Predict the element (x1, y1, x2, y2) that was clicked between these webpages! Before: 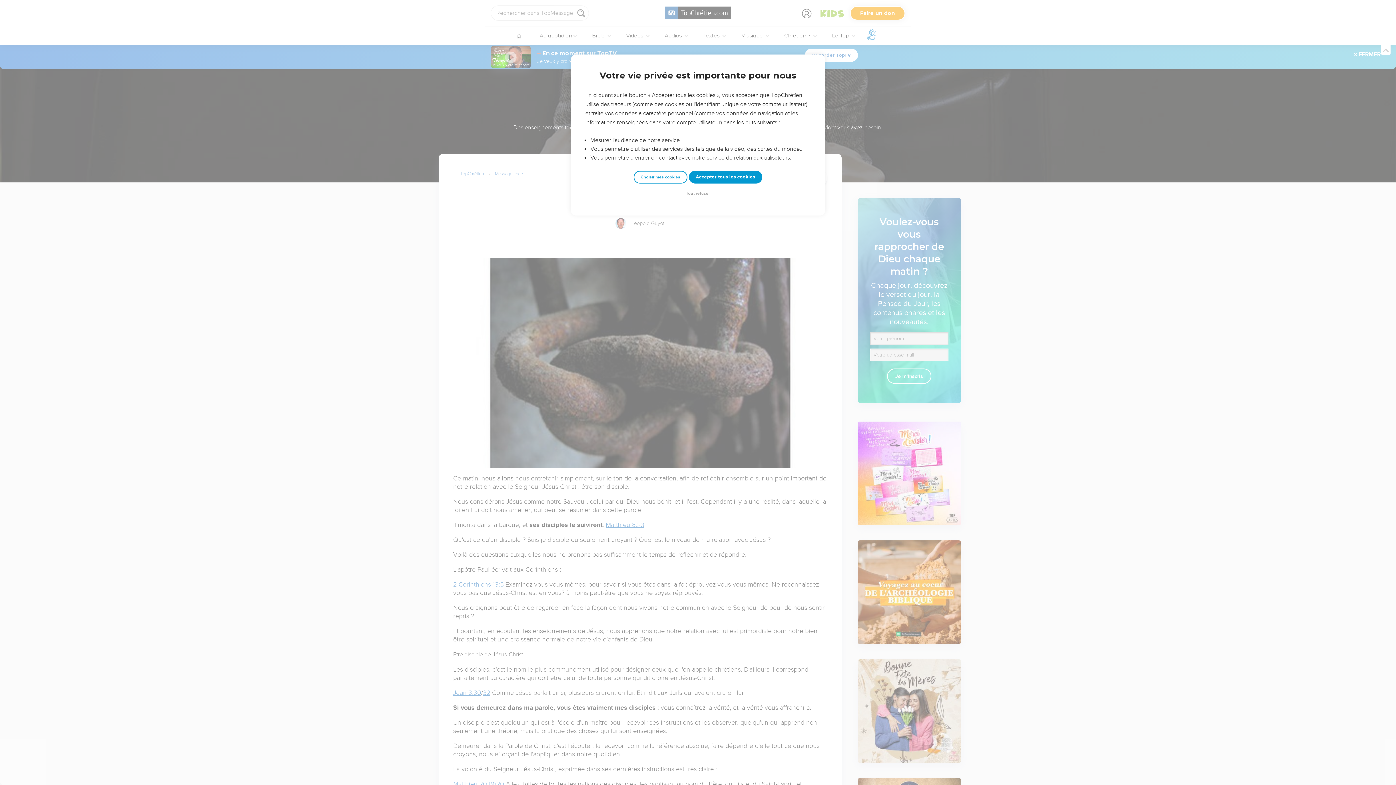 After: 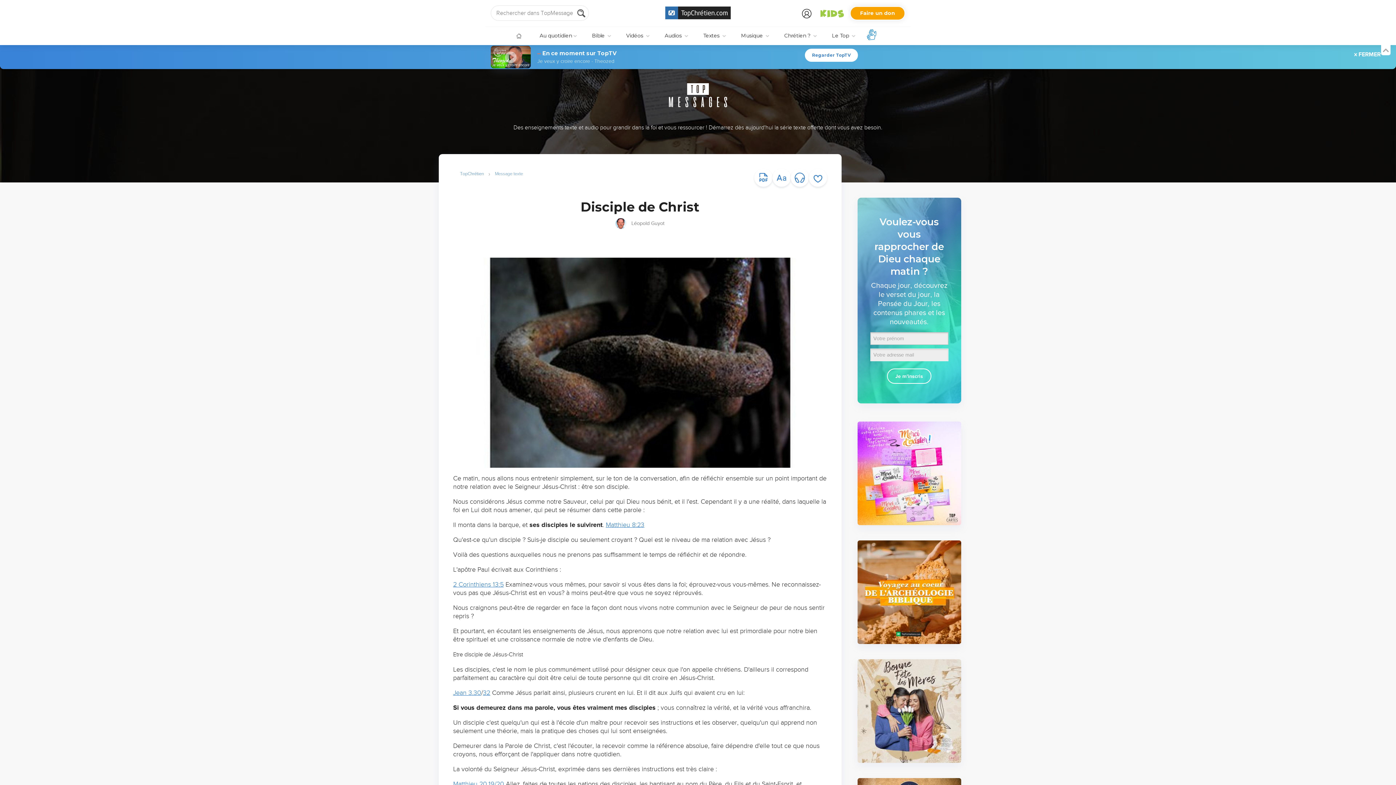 Action: label: Accepter tous les cookies bbox: (688, 170, 762, 183)